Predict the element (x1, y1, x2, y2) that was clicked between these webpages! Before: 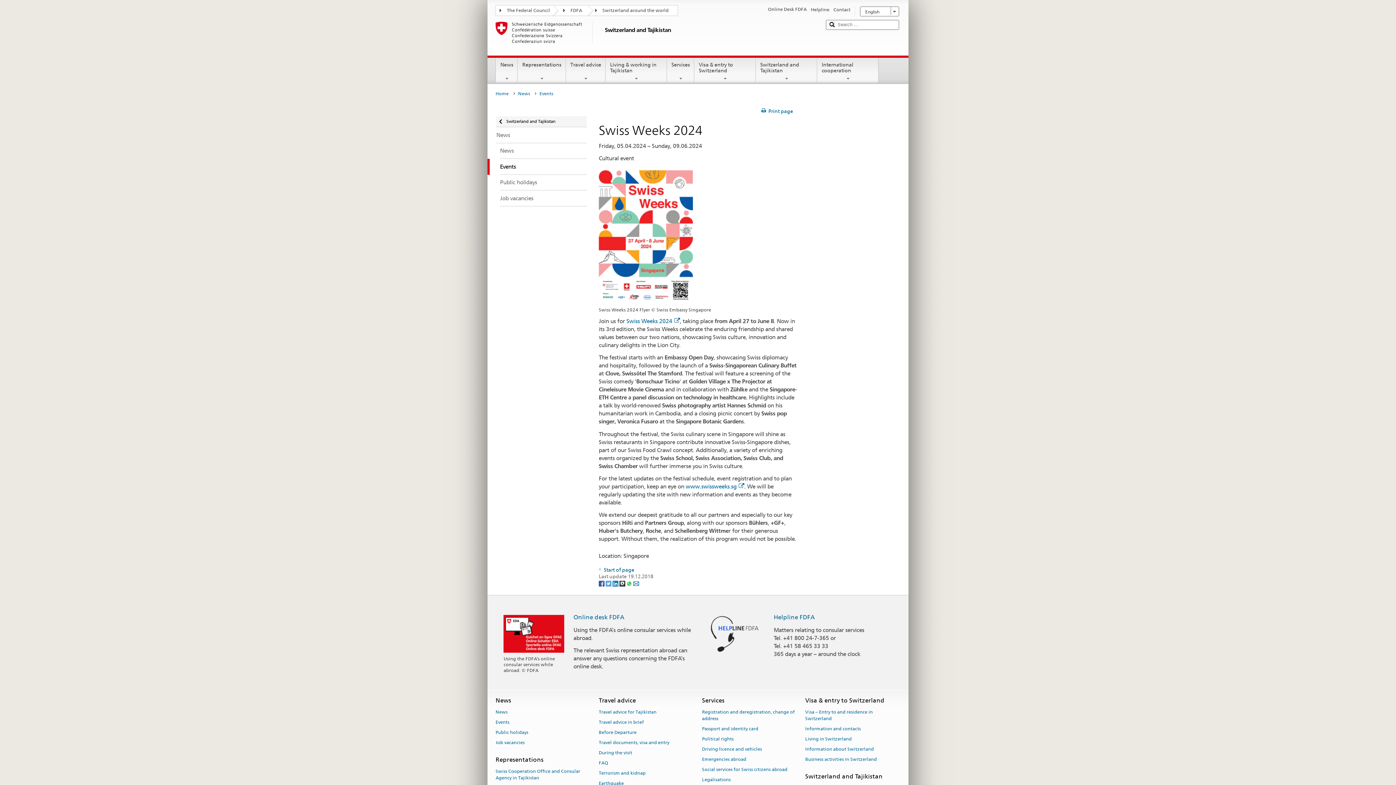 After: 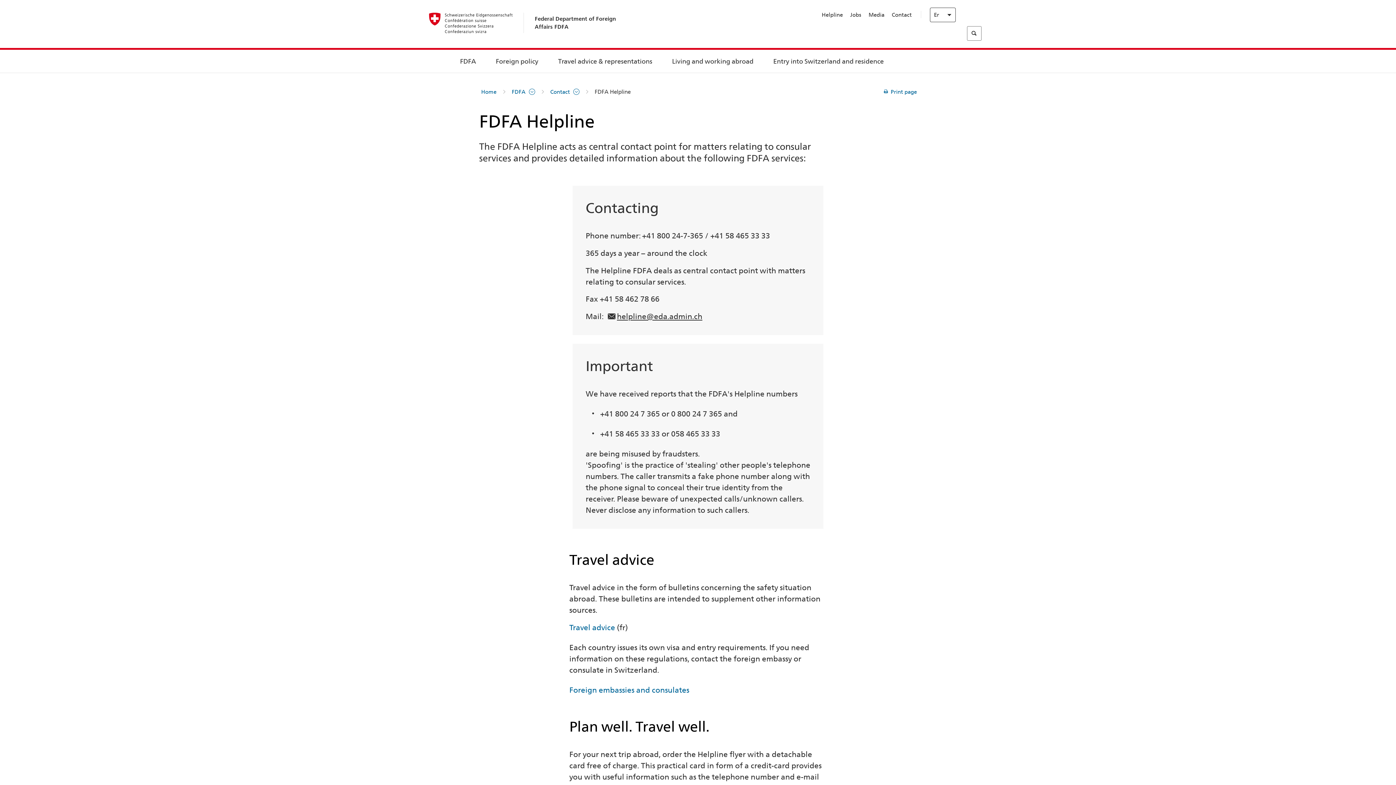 Action: bbox: (704, 630, 764, 636)